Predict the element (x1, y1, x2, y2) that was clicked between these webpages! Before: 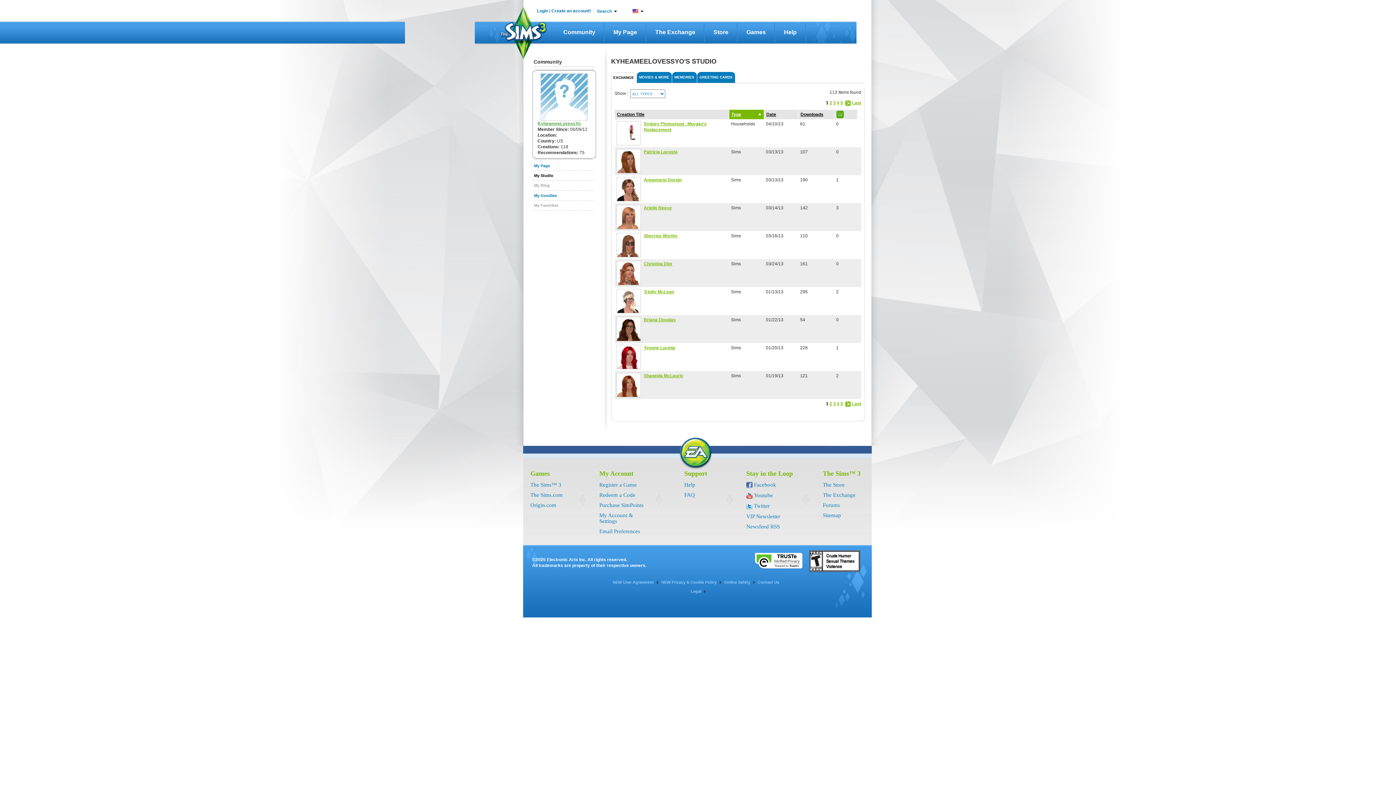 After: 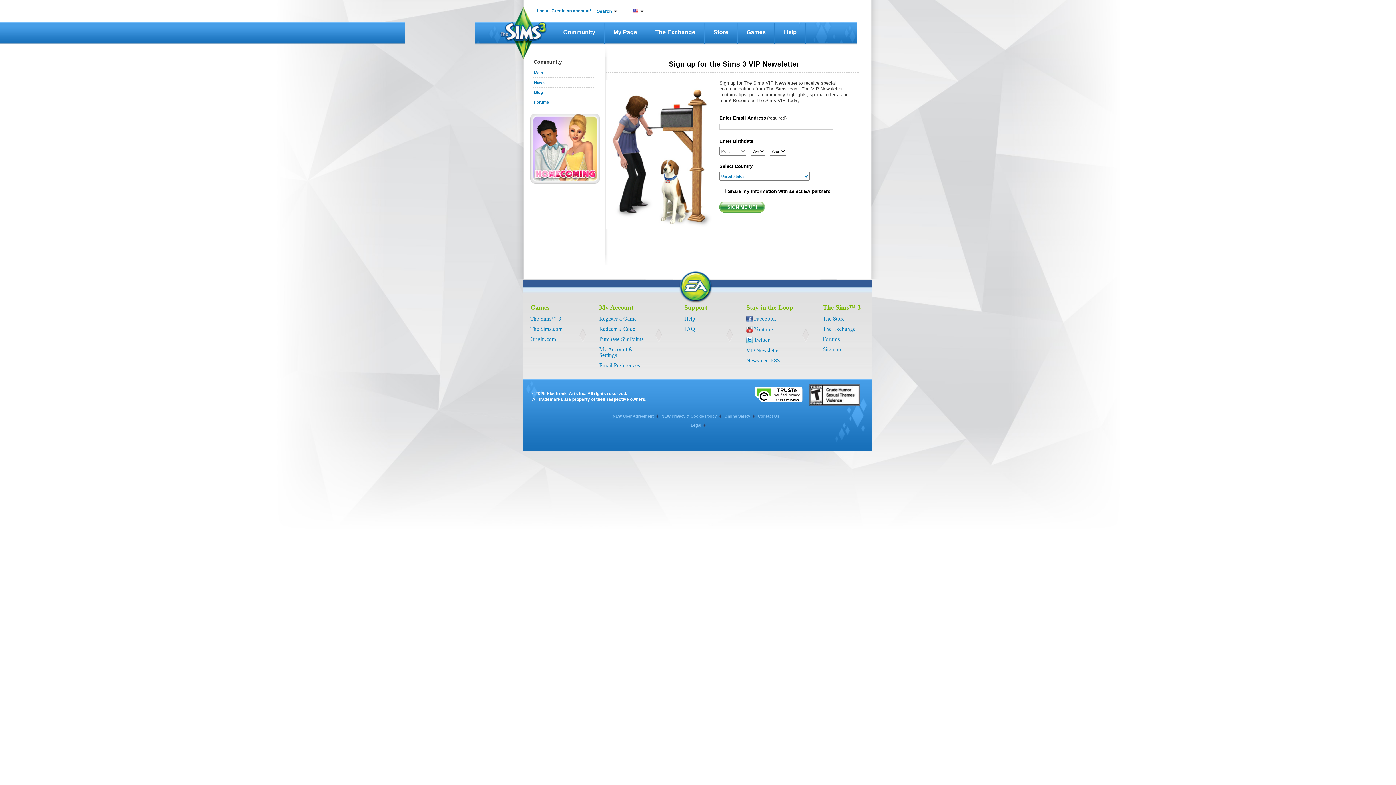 Action: bbox: (746, 513, 780, 519) label: VIP Newsletter